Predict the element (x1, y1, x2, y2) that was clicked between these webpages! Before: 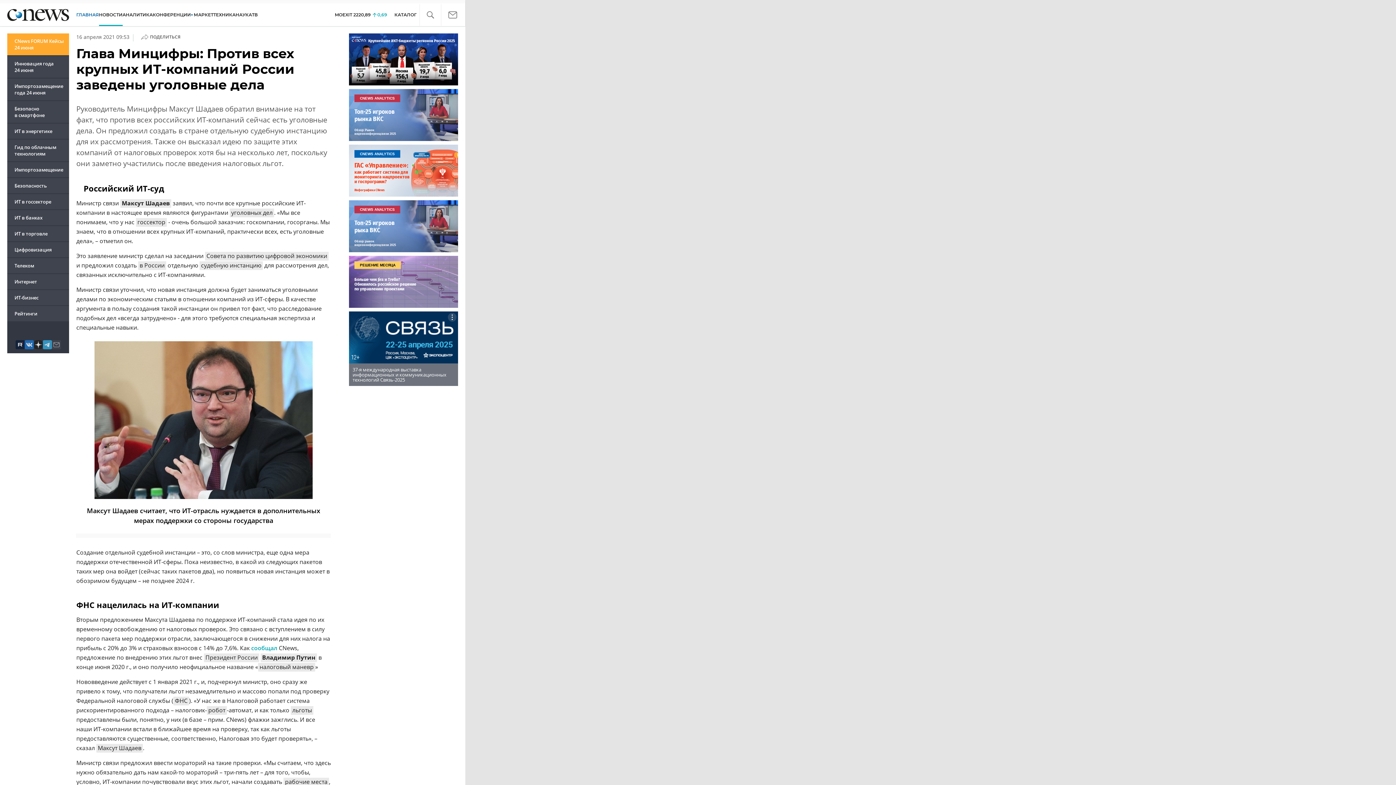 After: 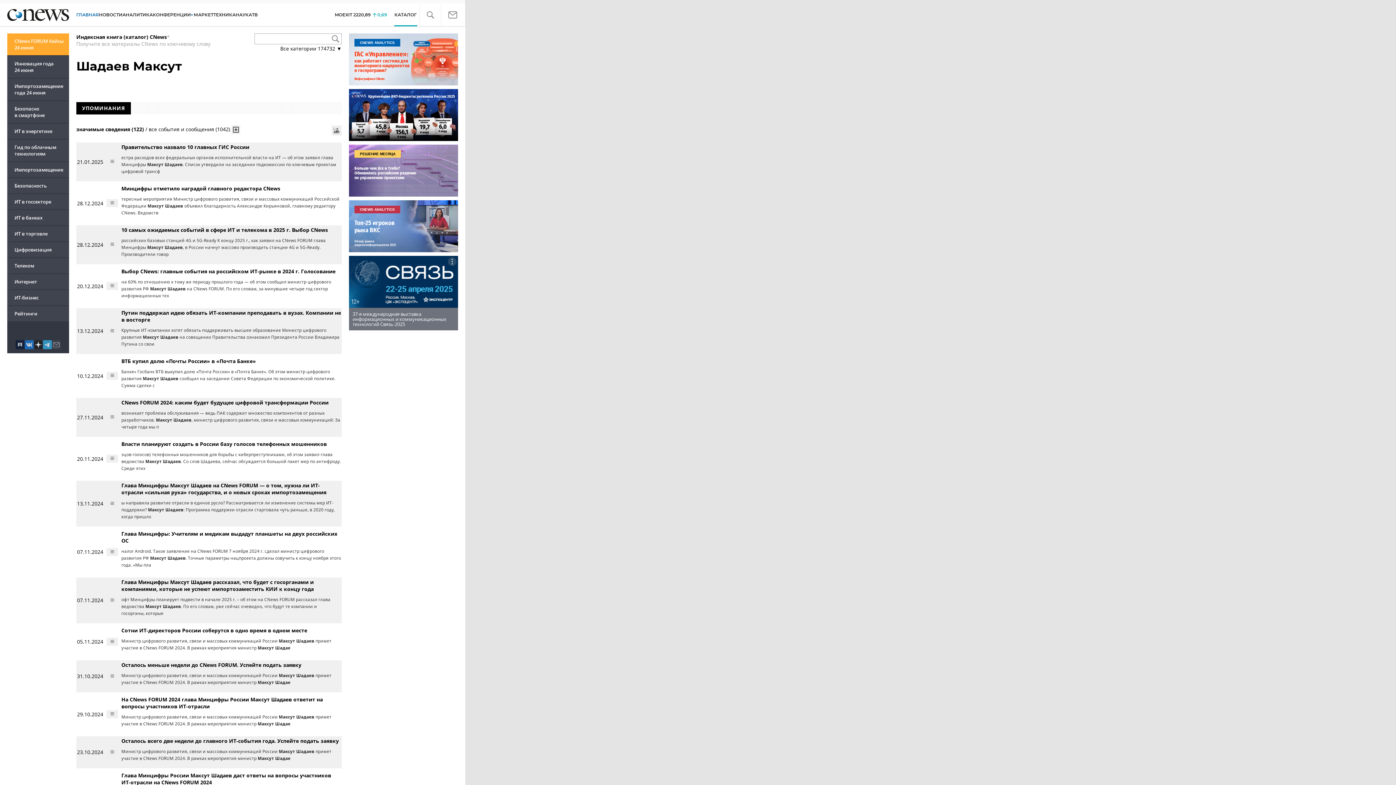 Action: bbox: (96, 743, 142, 753) label: Максут Шадаев